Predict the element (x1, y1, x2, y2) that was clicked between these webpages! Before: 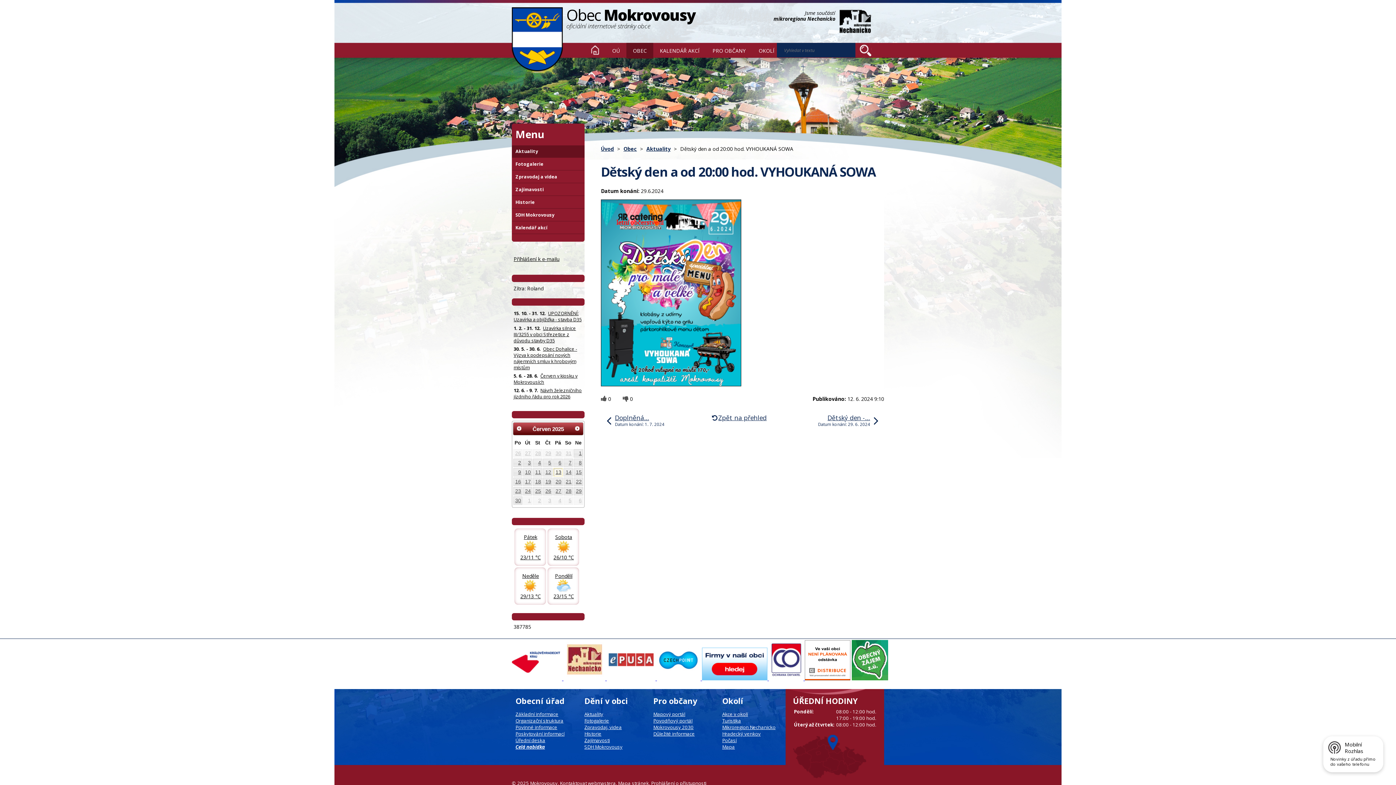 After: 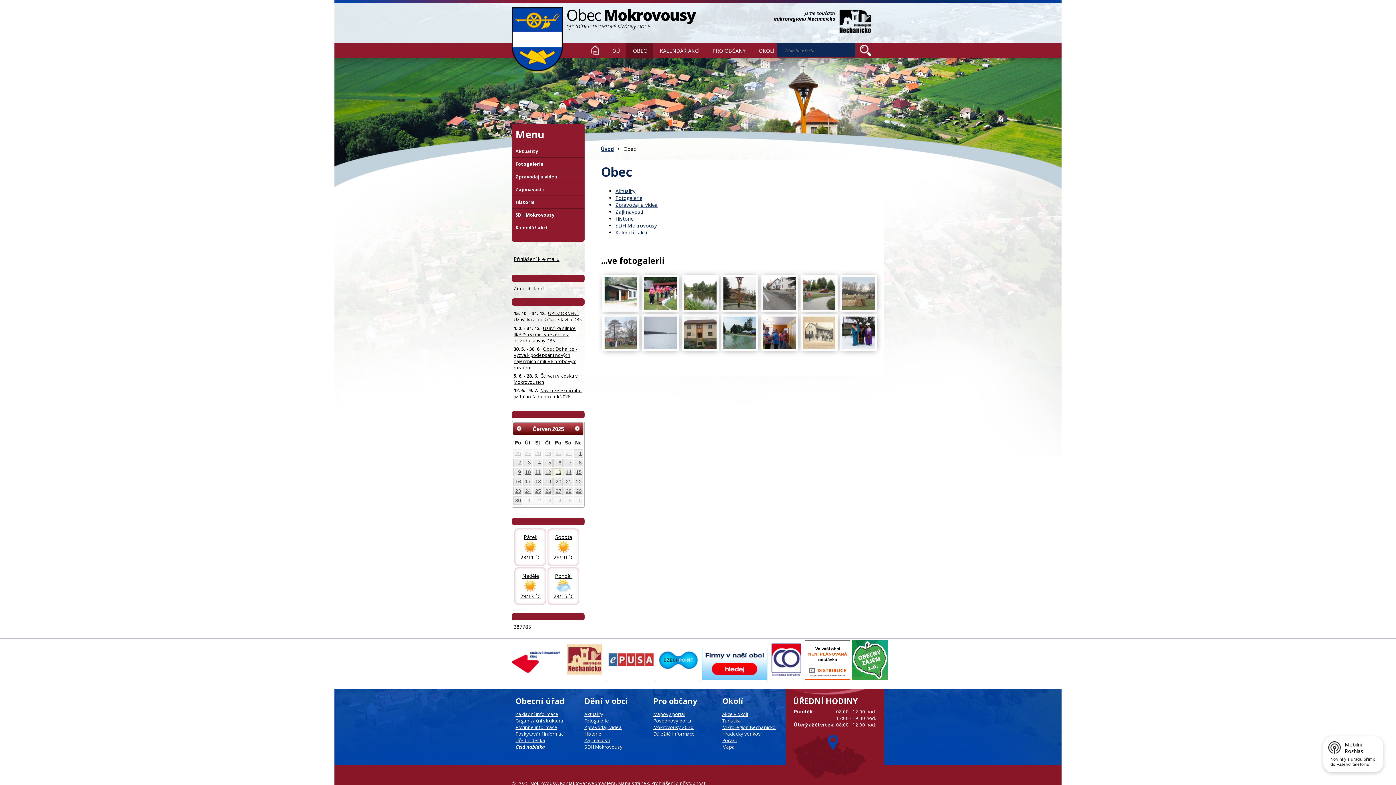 Action: label: Obec bbox: (623, 145, 637, 152)